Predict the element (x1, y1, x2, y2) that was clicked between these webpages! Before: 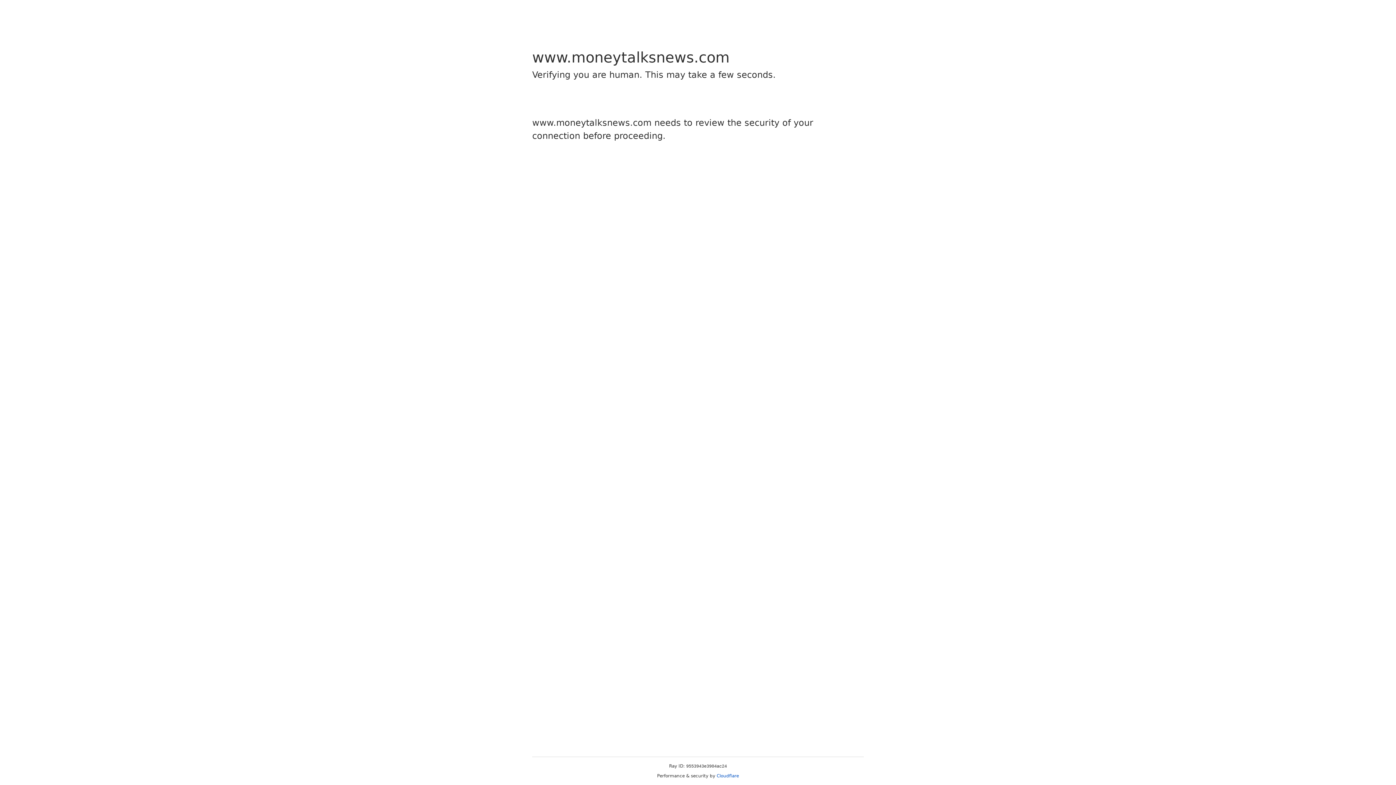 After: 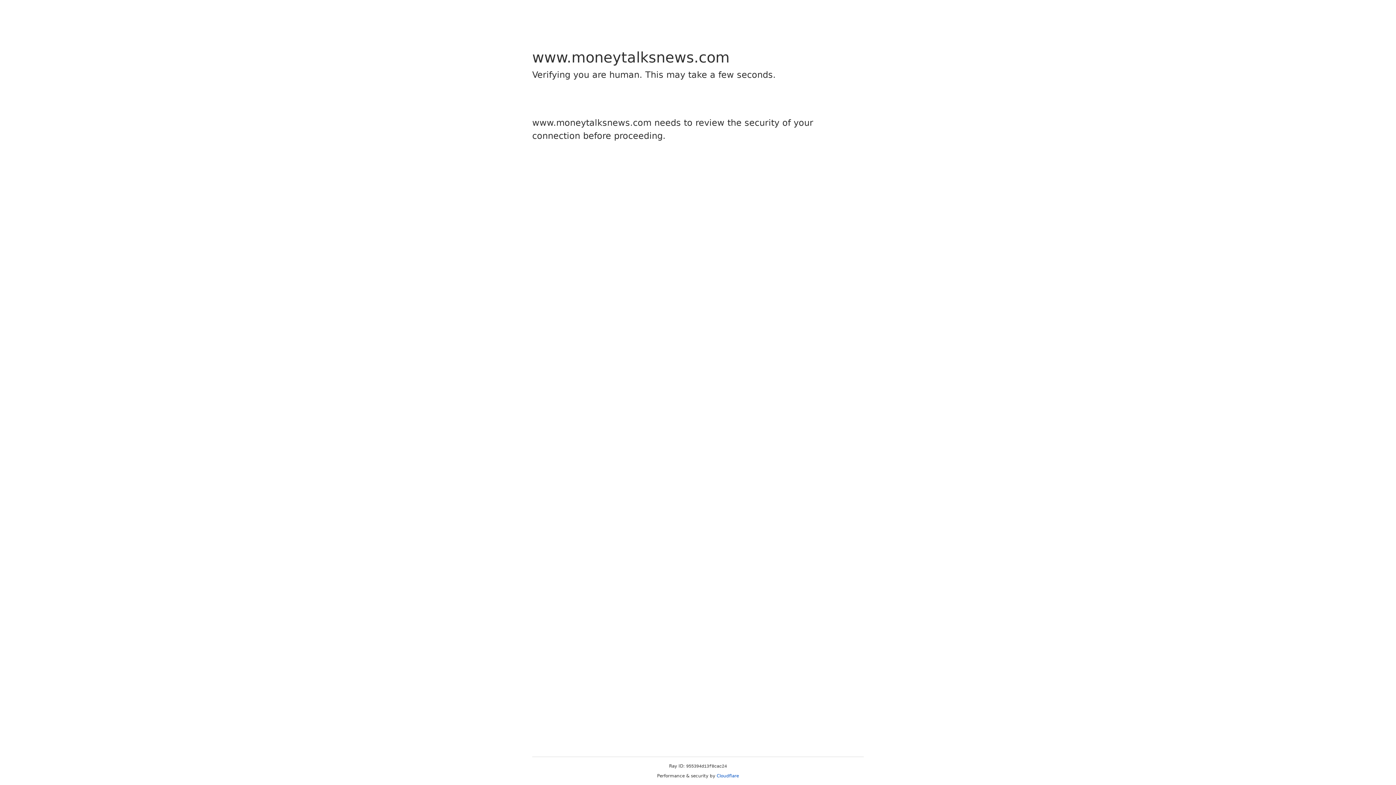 Action: label: Cloudflare bbox: (716, 773, 739, 778)